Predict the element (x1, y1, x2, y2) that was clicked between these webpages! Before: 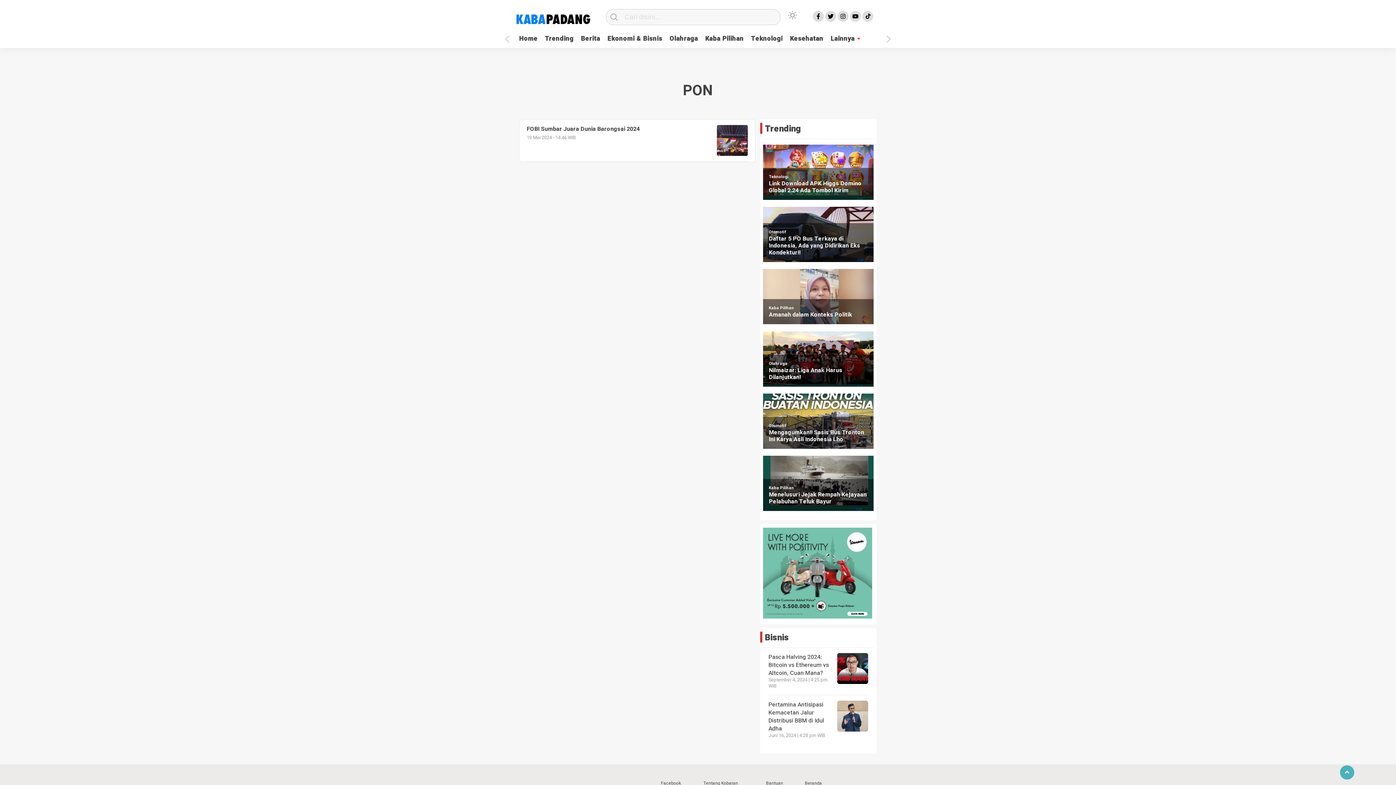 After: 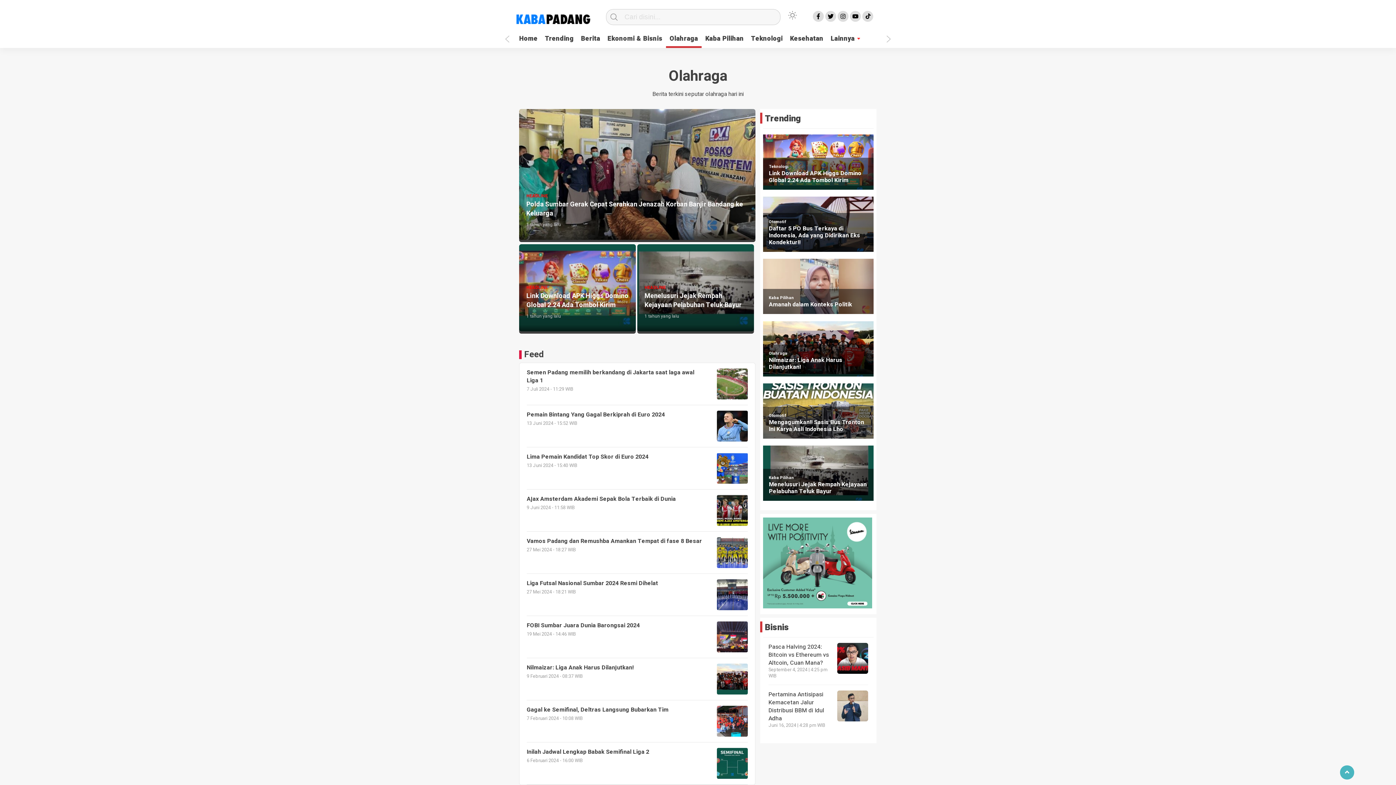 Action: label: Olahraga bbox: (666, 32, 701, 46)